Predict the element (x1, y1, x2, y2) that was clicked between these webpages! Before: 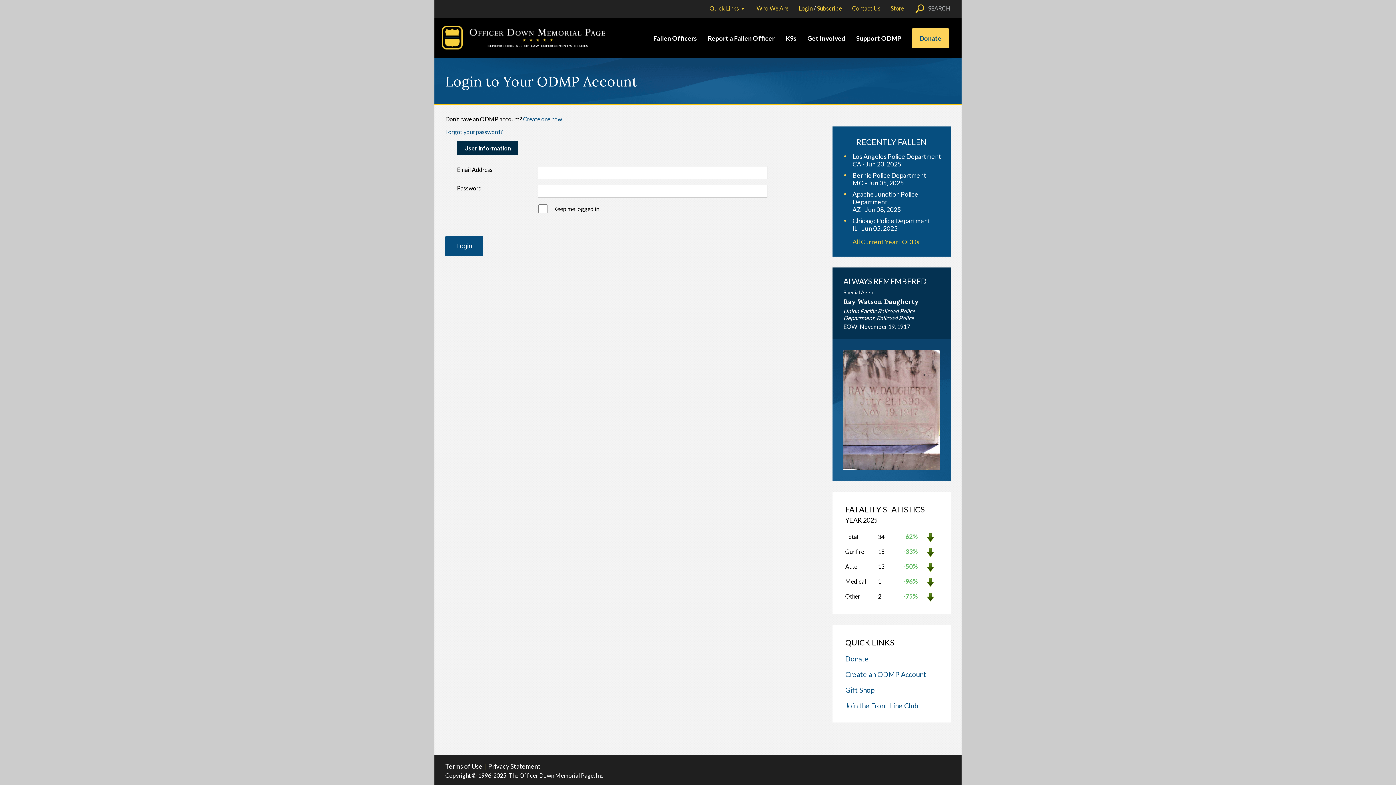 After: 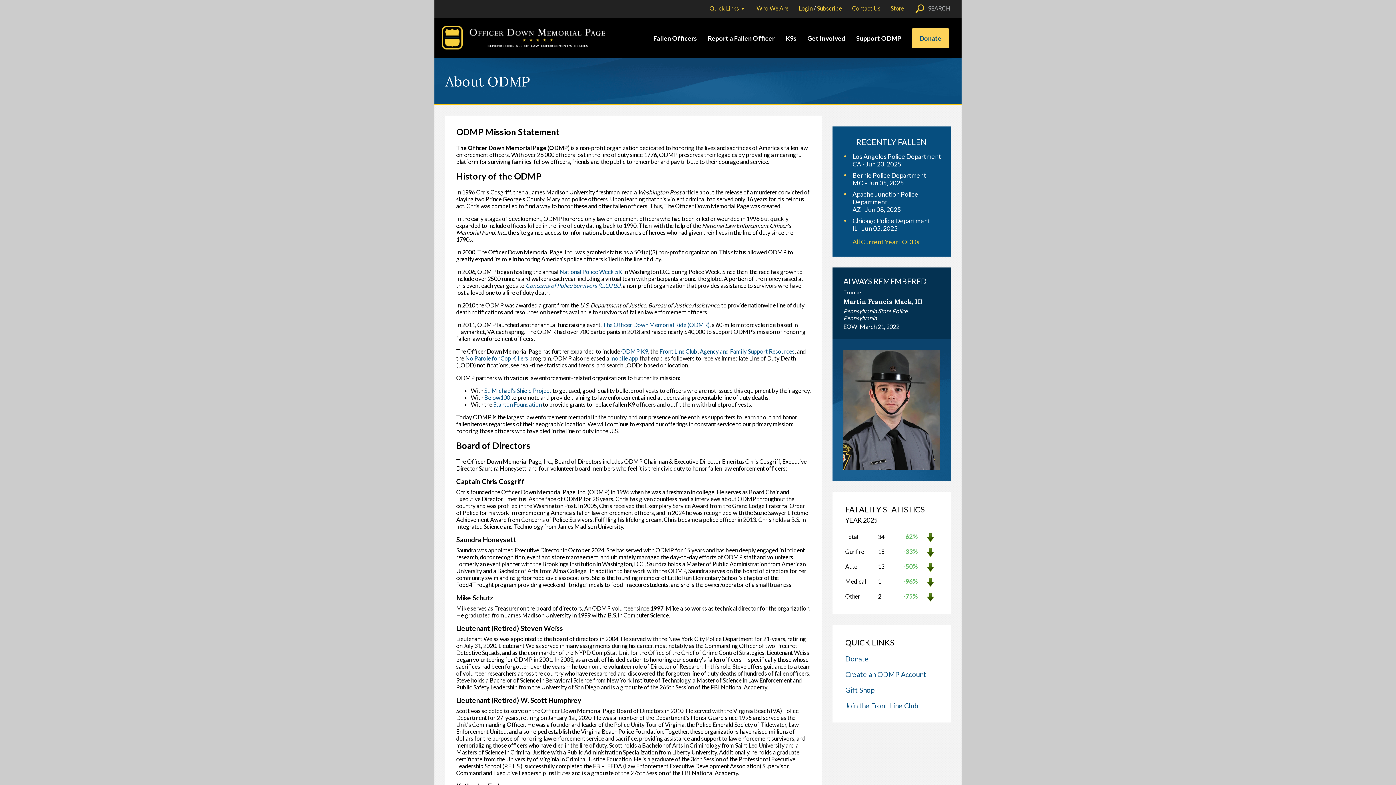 Action: label: Who We Are bbox: (756, 4, 788, 11)